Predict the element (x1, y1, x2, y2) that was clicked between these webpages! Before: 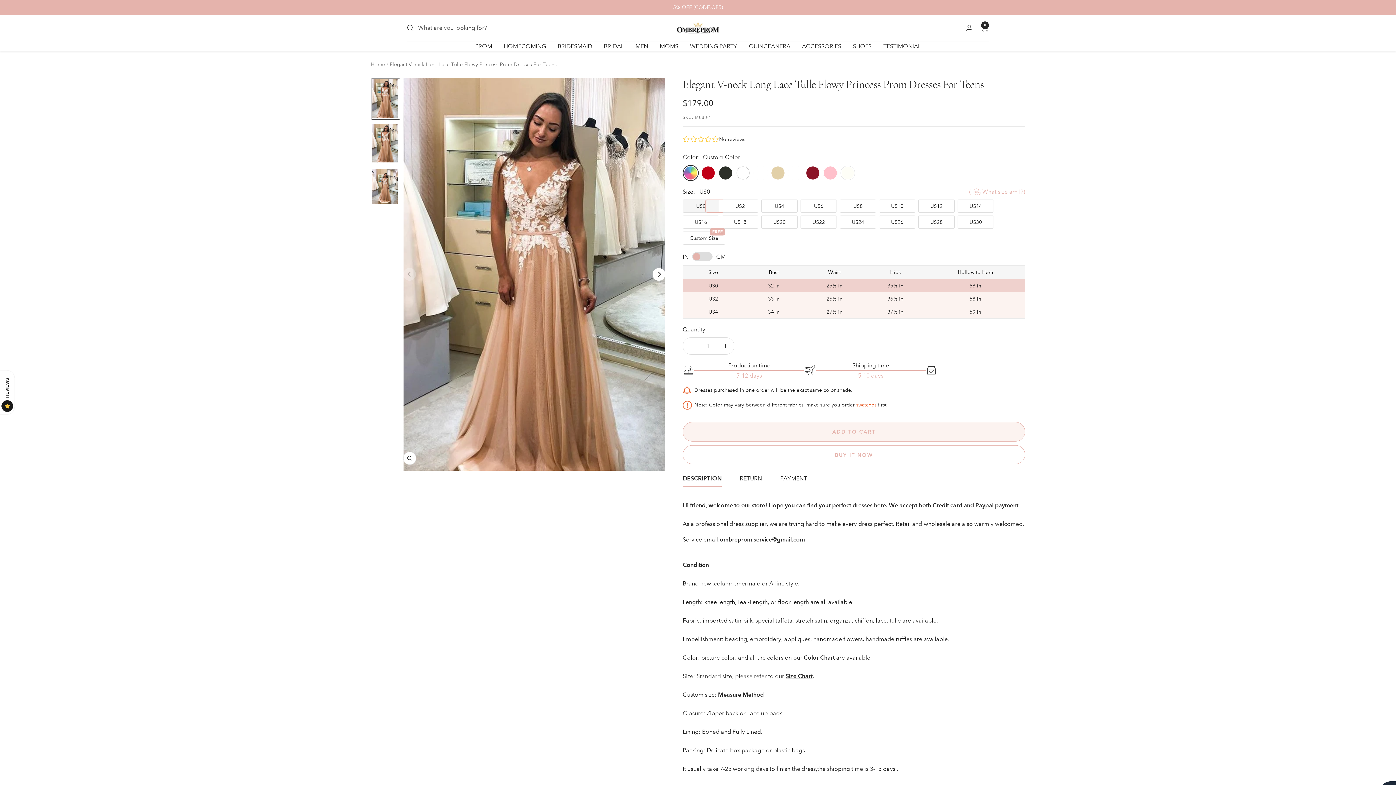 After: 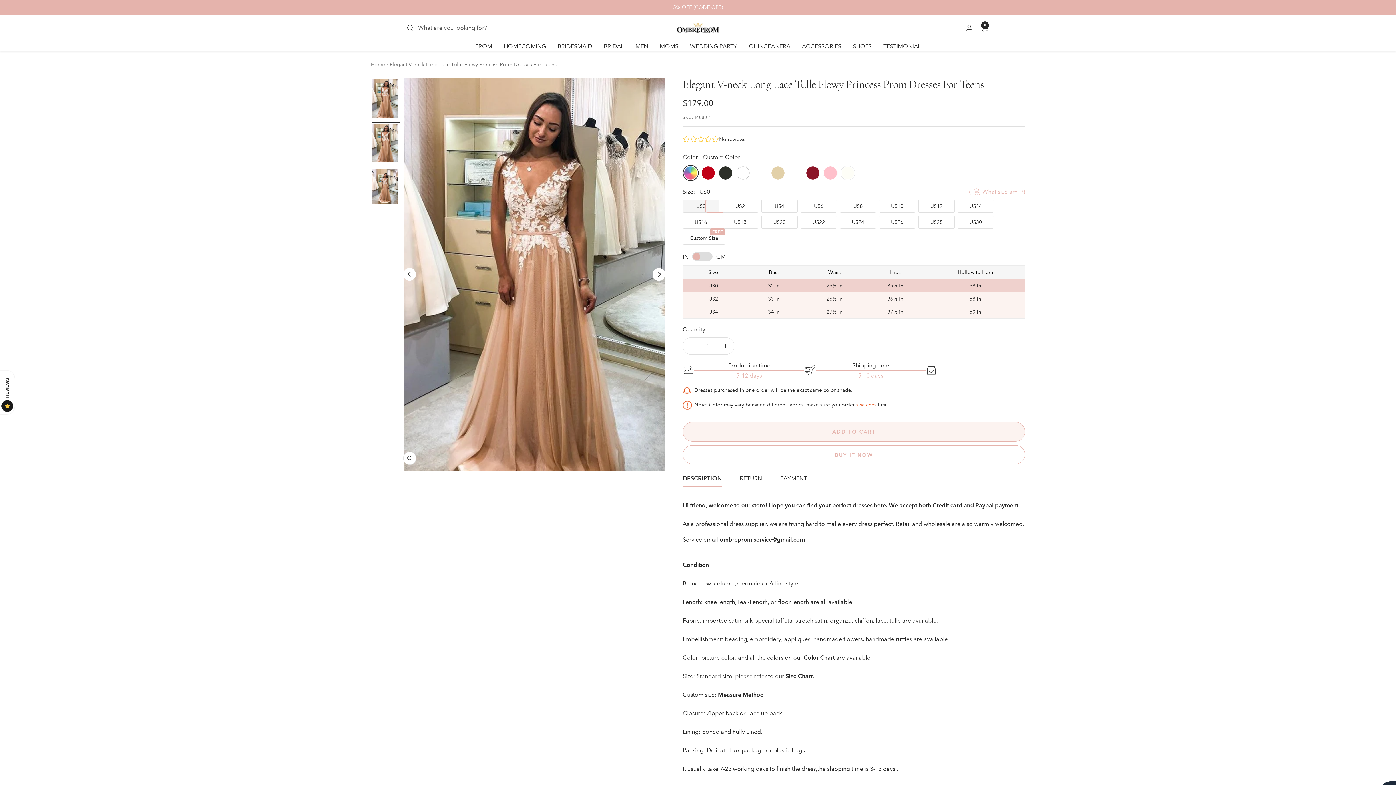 Action: bbox: (652, 268, 665, 280) label: Next